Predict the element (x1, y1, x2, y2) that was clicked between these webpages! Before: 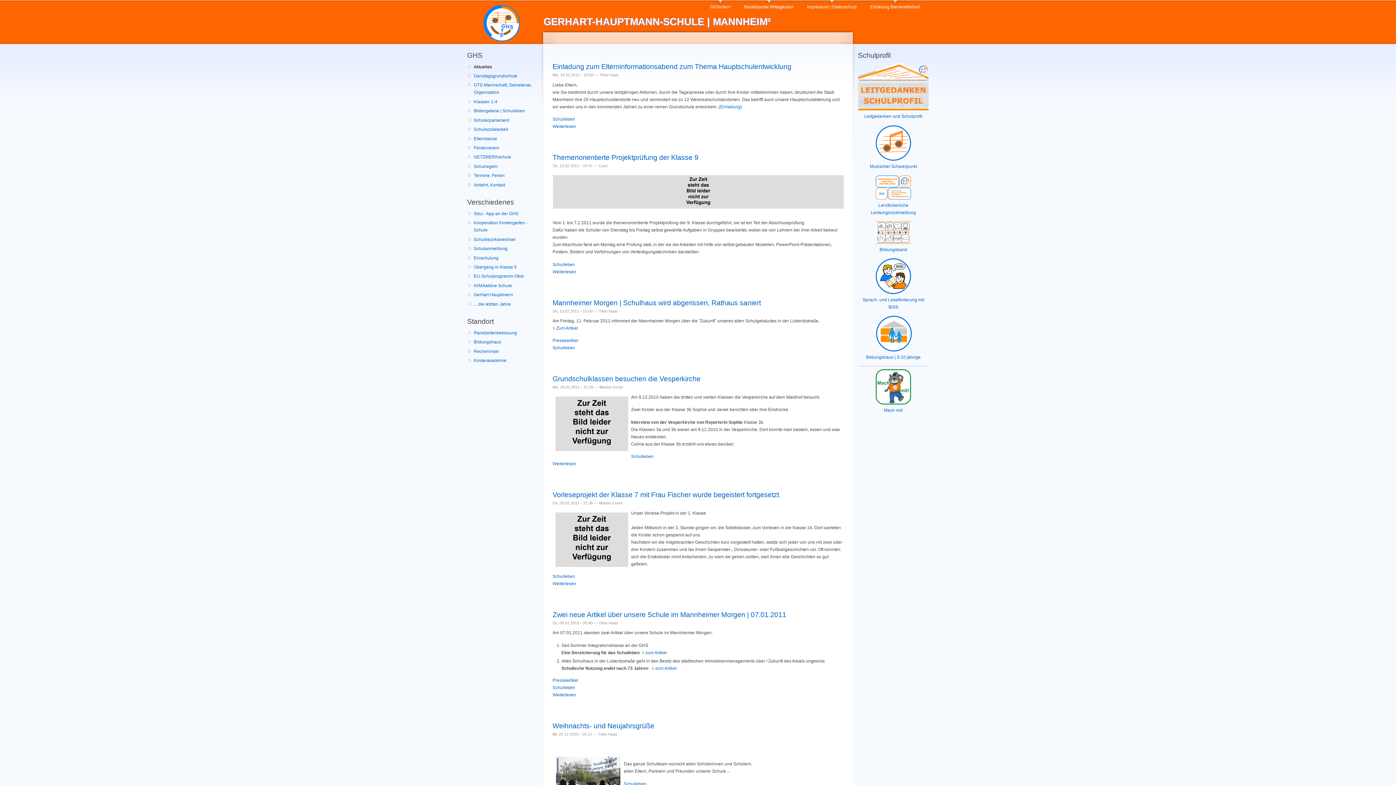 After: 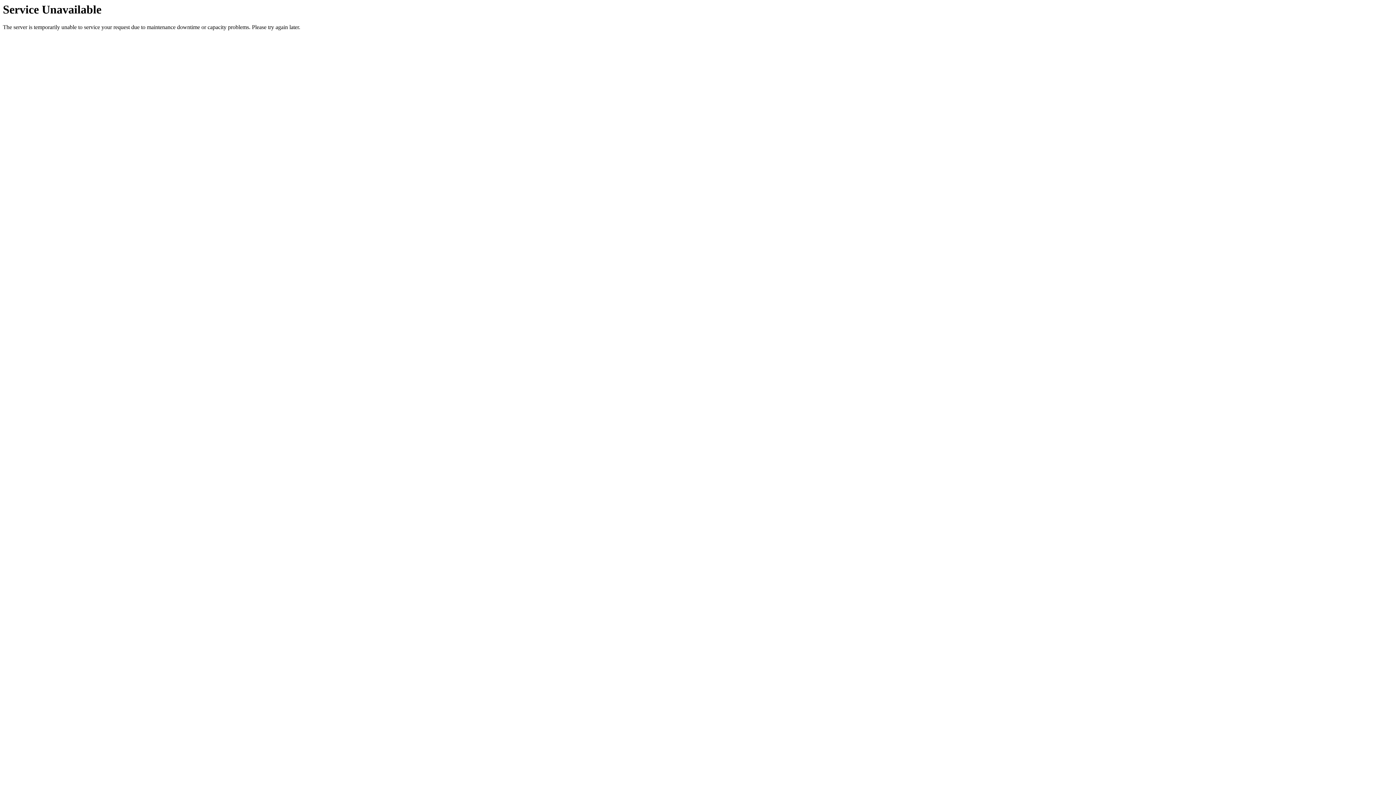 Action: bbox: (552, 116, 575, 121) label: Schulleben